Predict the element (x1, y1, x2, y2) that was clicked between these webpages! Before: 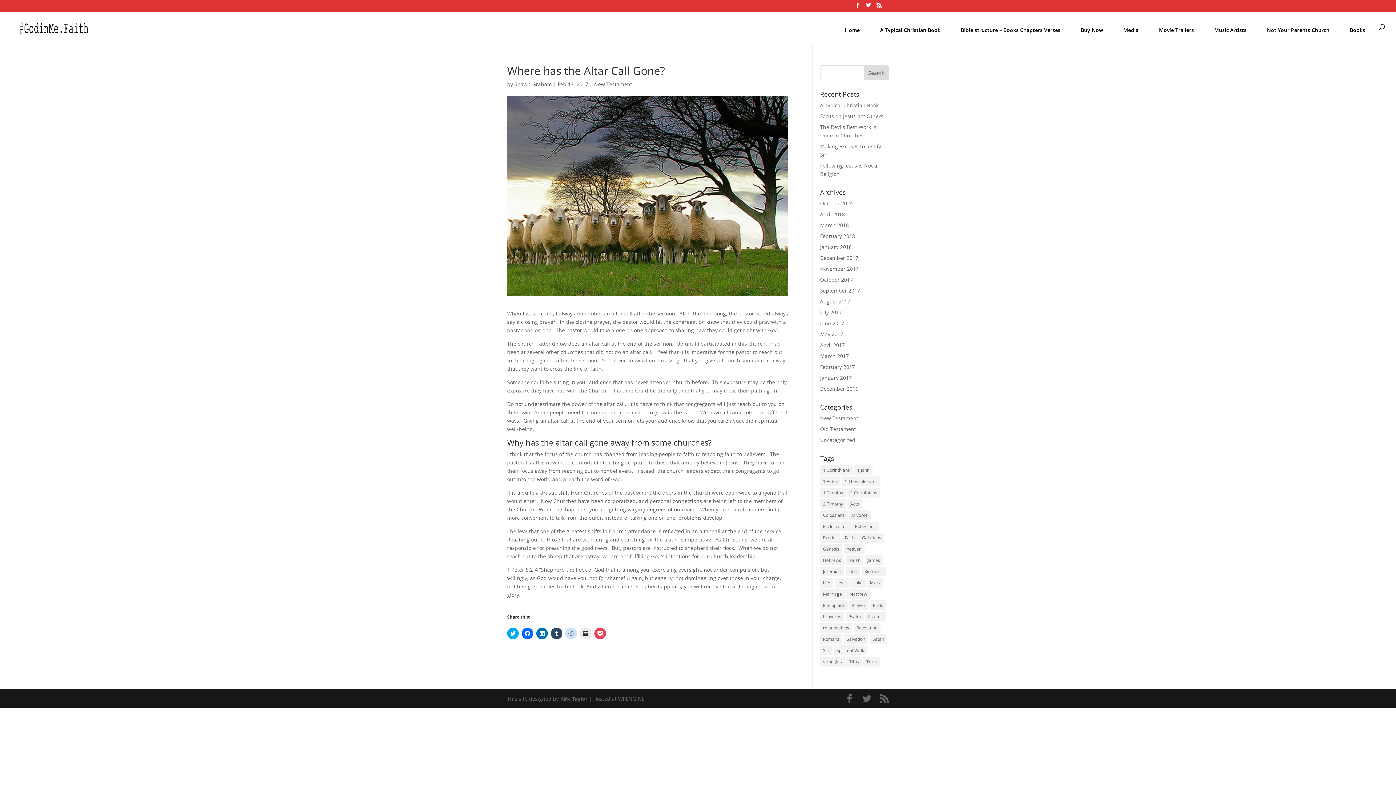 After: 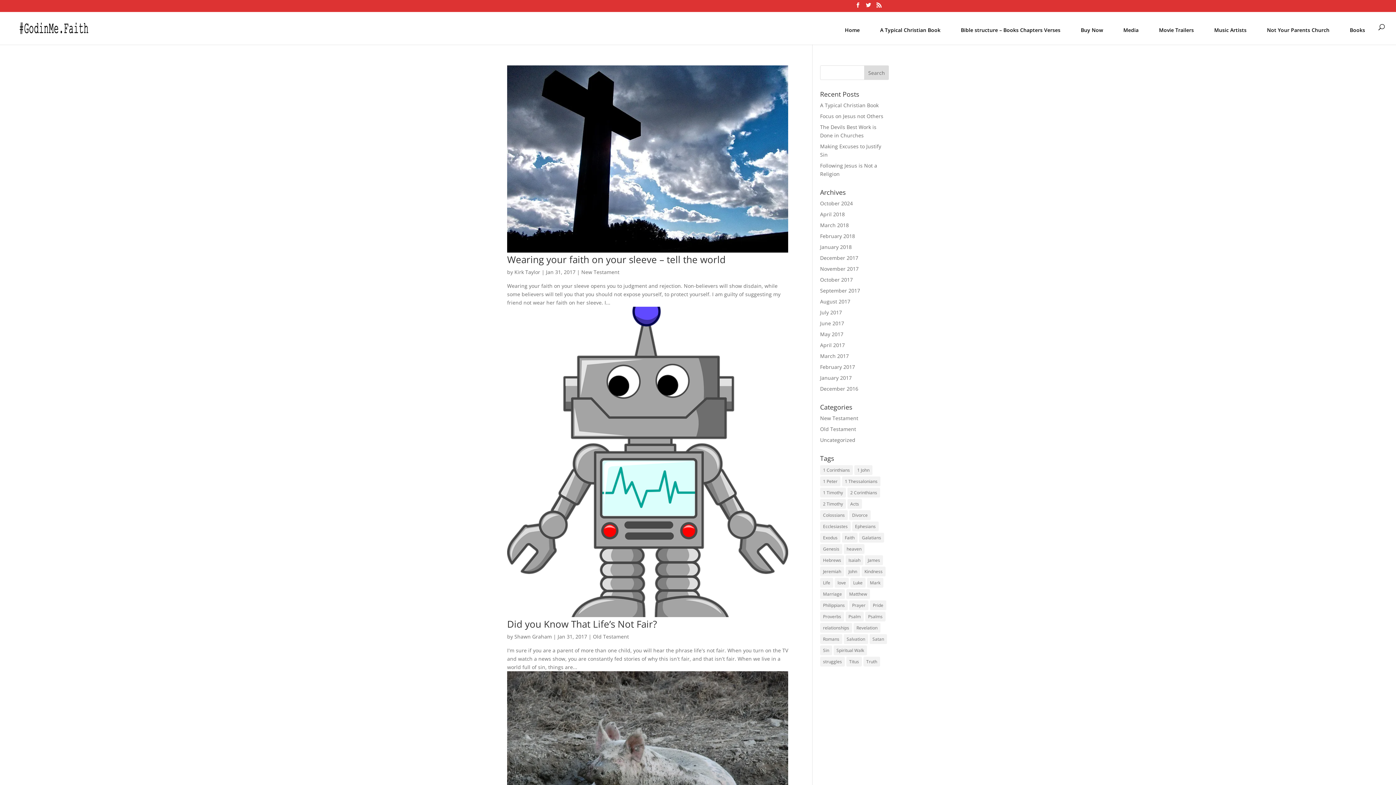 Action: label: January 2017 bbox: (820, 374, 851, 381)